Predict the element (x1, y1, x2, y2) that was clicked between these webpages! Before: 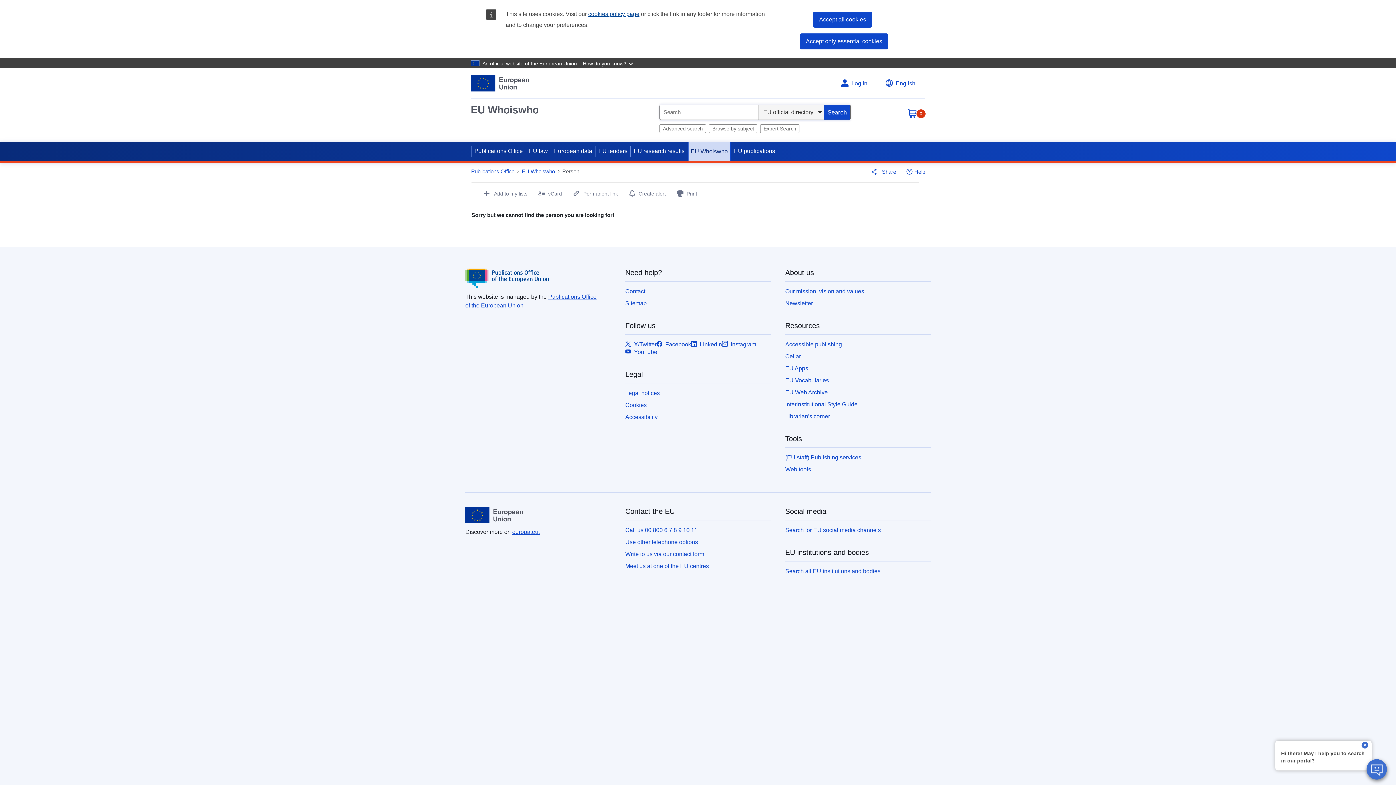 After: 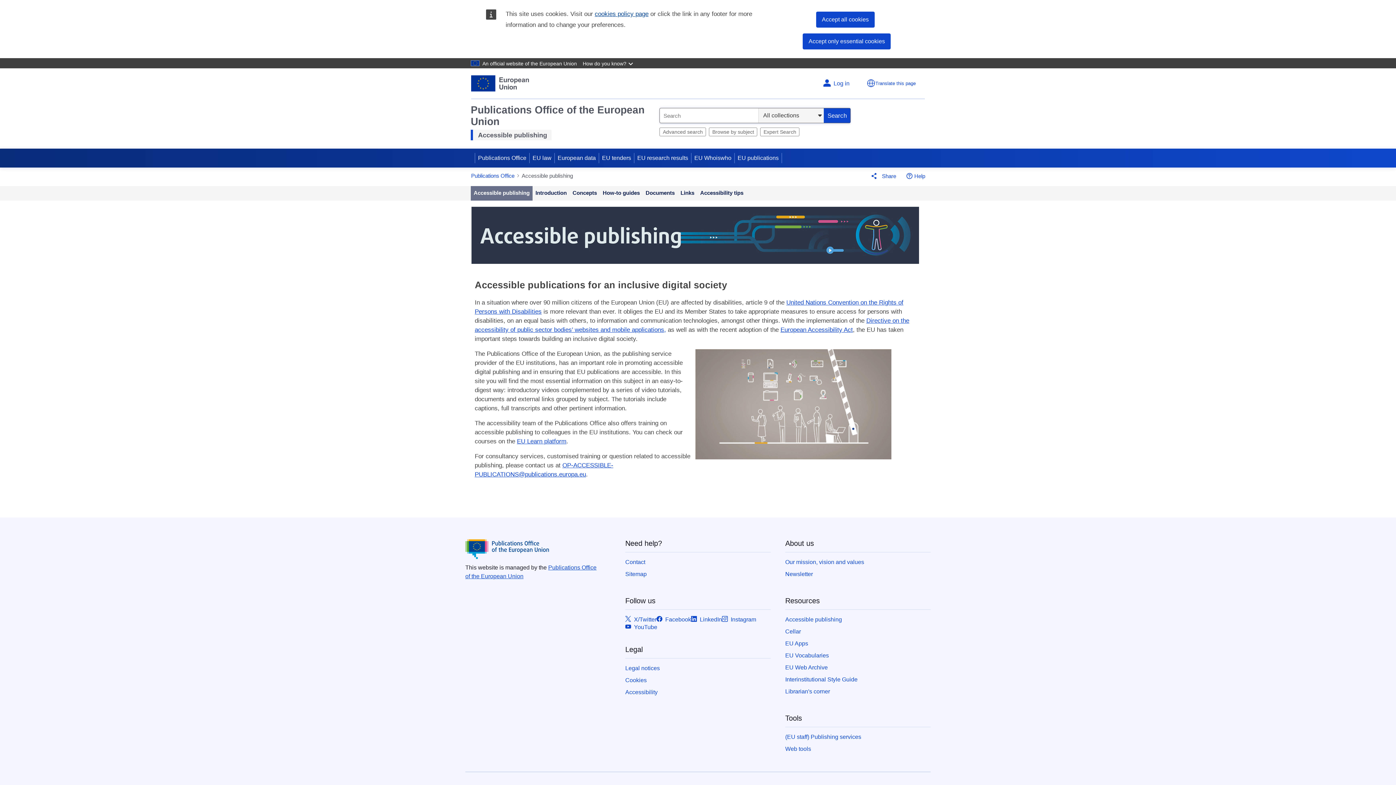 Action: bbox: (785, 341, 842, 347) label: Accessible publishing